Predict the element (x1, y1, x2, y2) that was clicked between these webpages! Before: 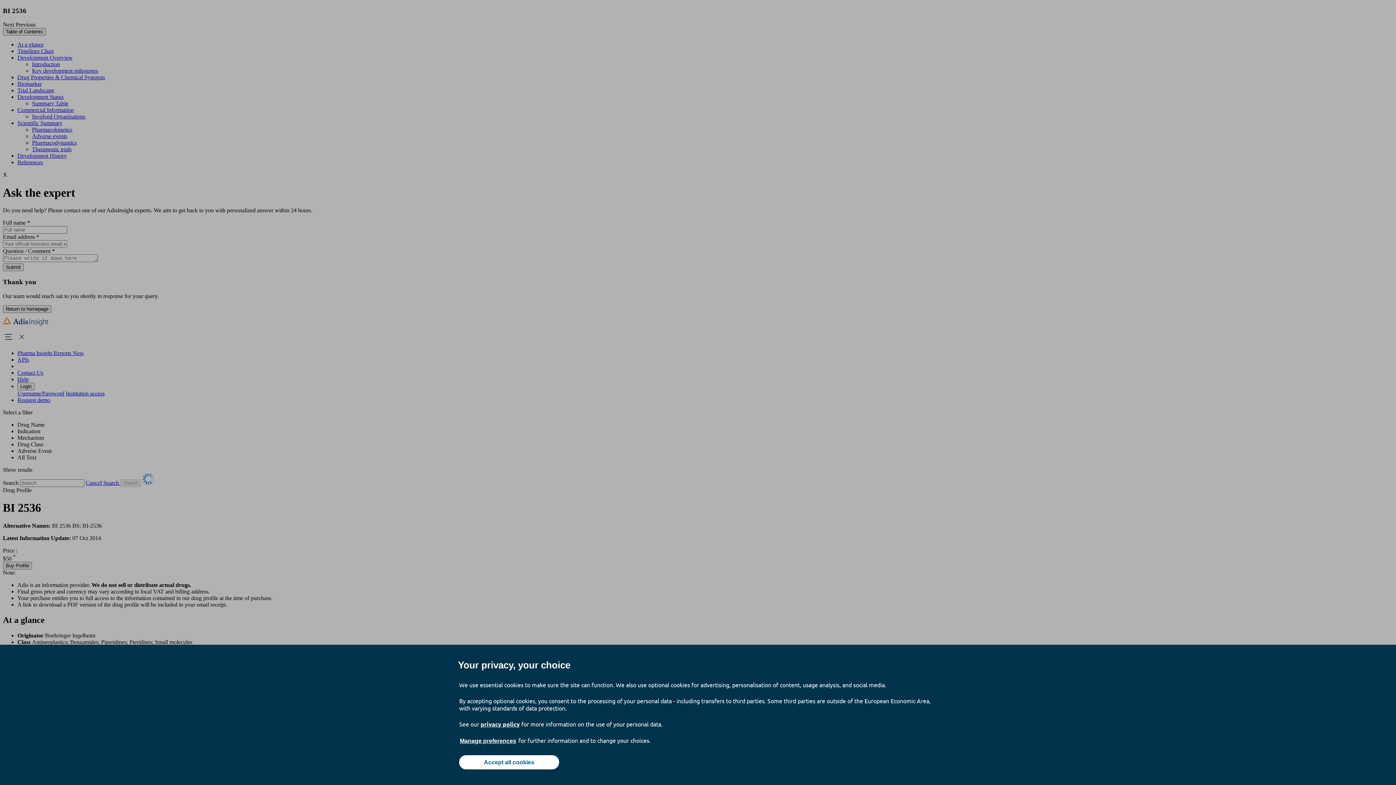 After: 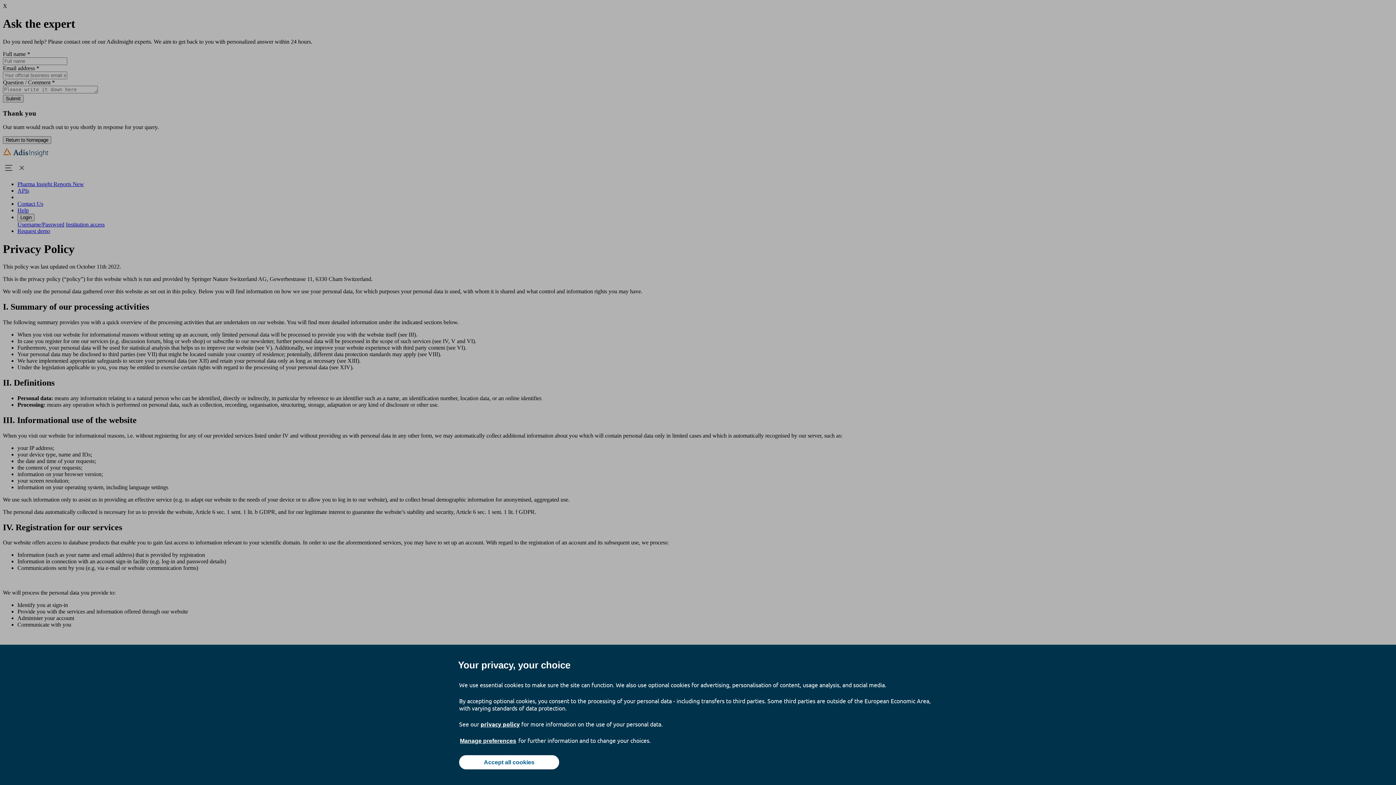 Action: label: privacy policy bbox: (480, 720, 520, 728)